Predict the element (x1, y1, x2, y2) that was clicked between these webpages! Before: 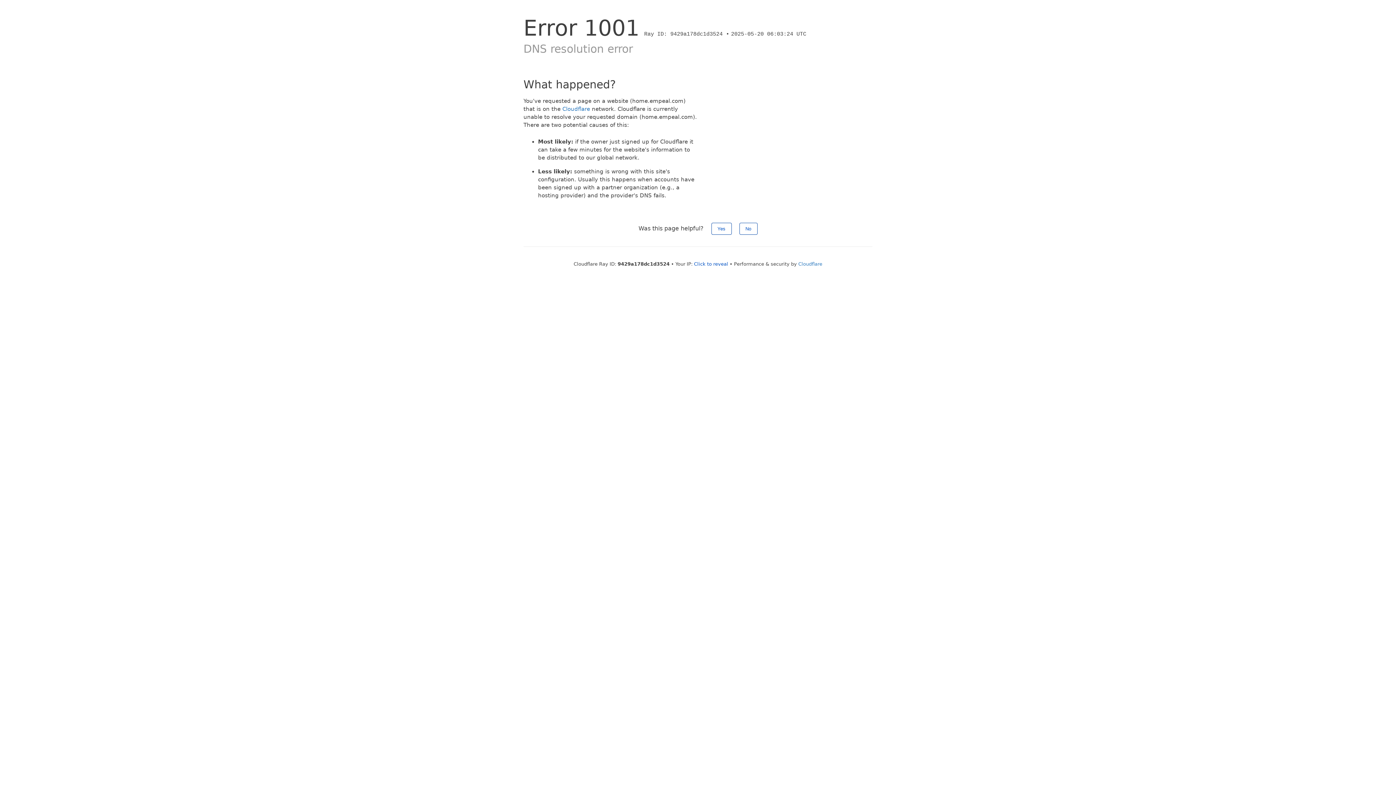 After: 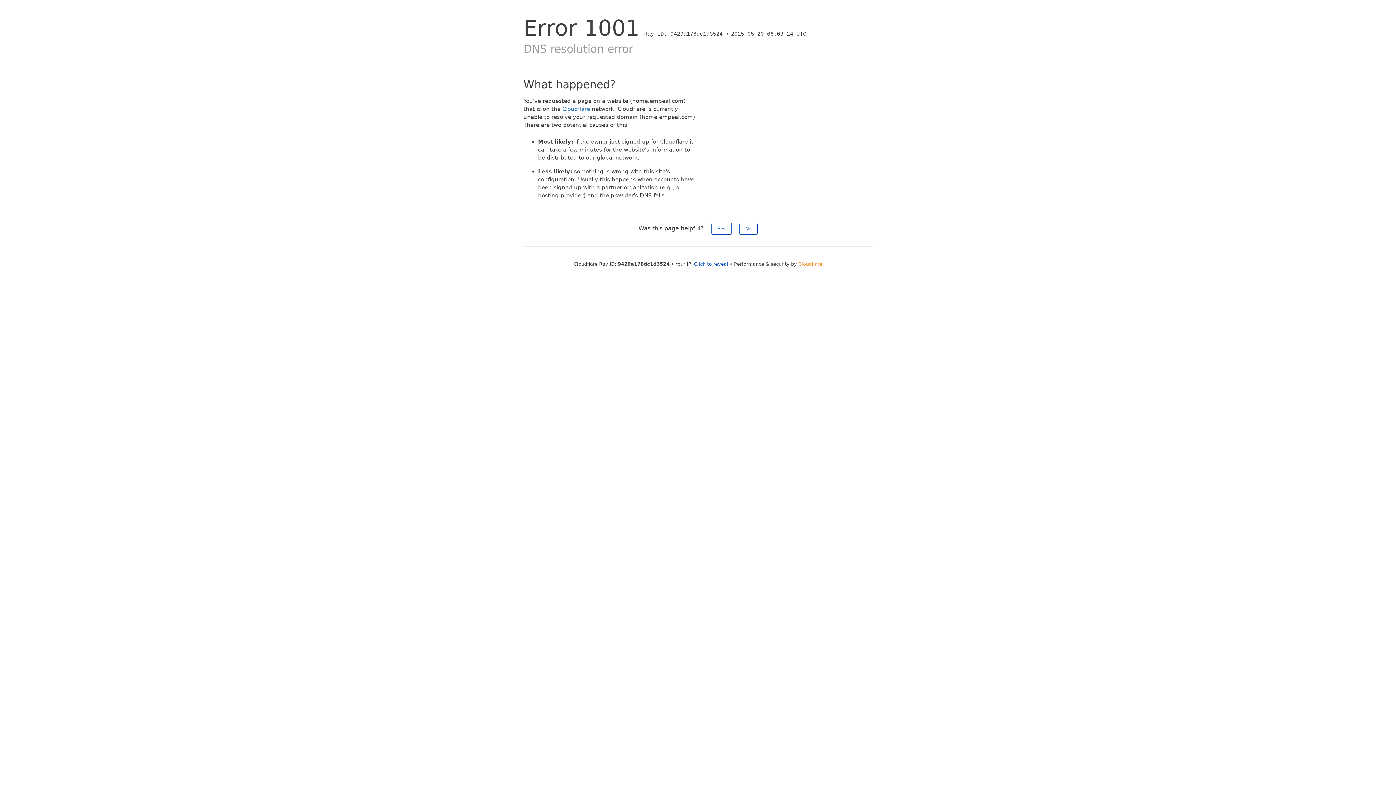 Action: label: Cloudflare bbox: (798, 261, 822, 266)